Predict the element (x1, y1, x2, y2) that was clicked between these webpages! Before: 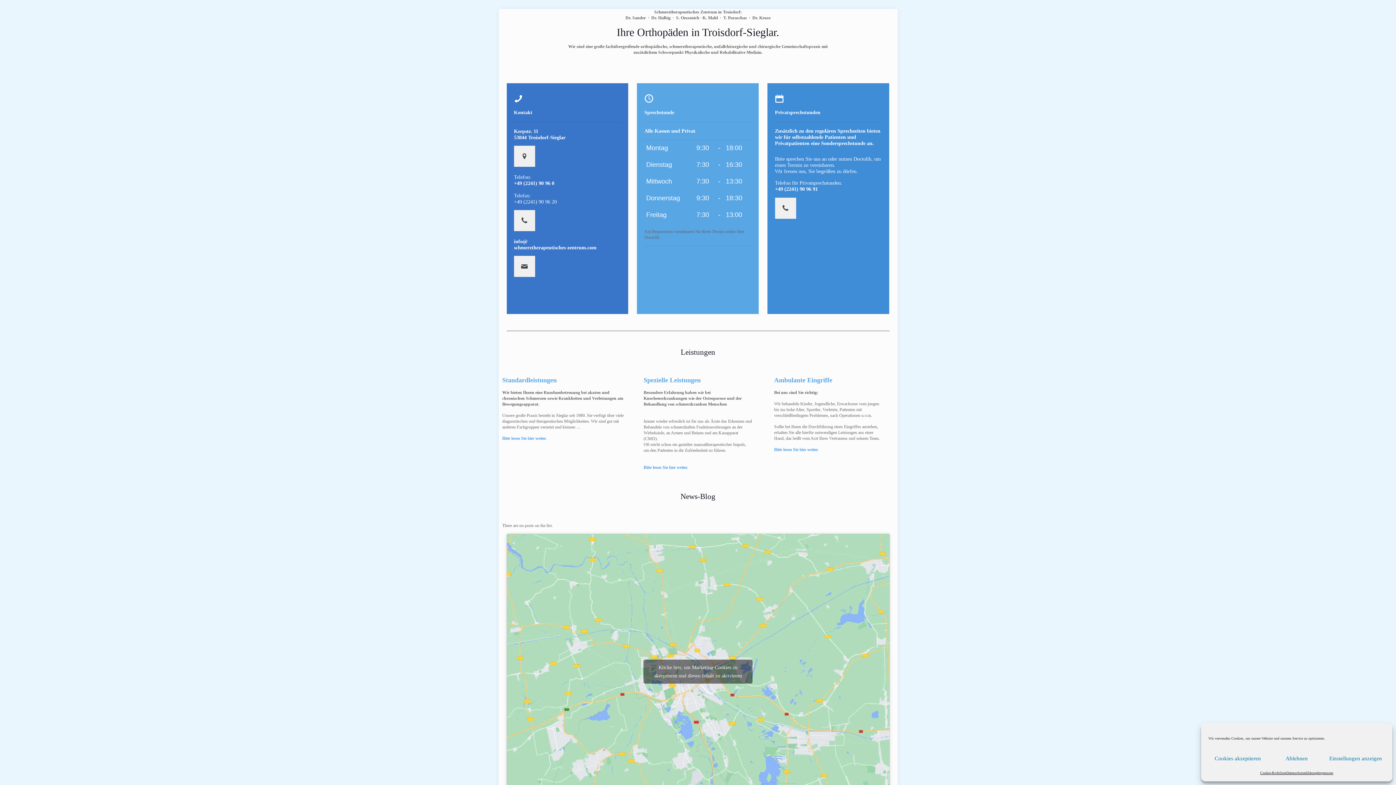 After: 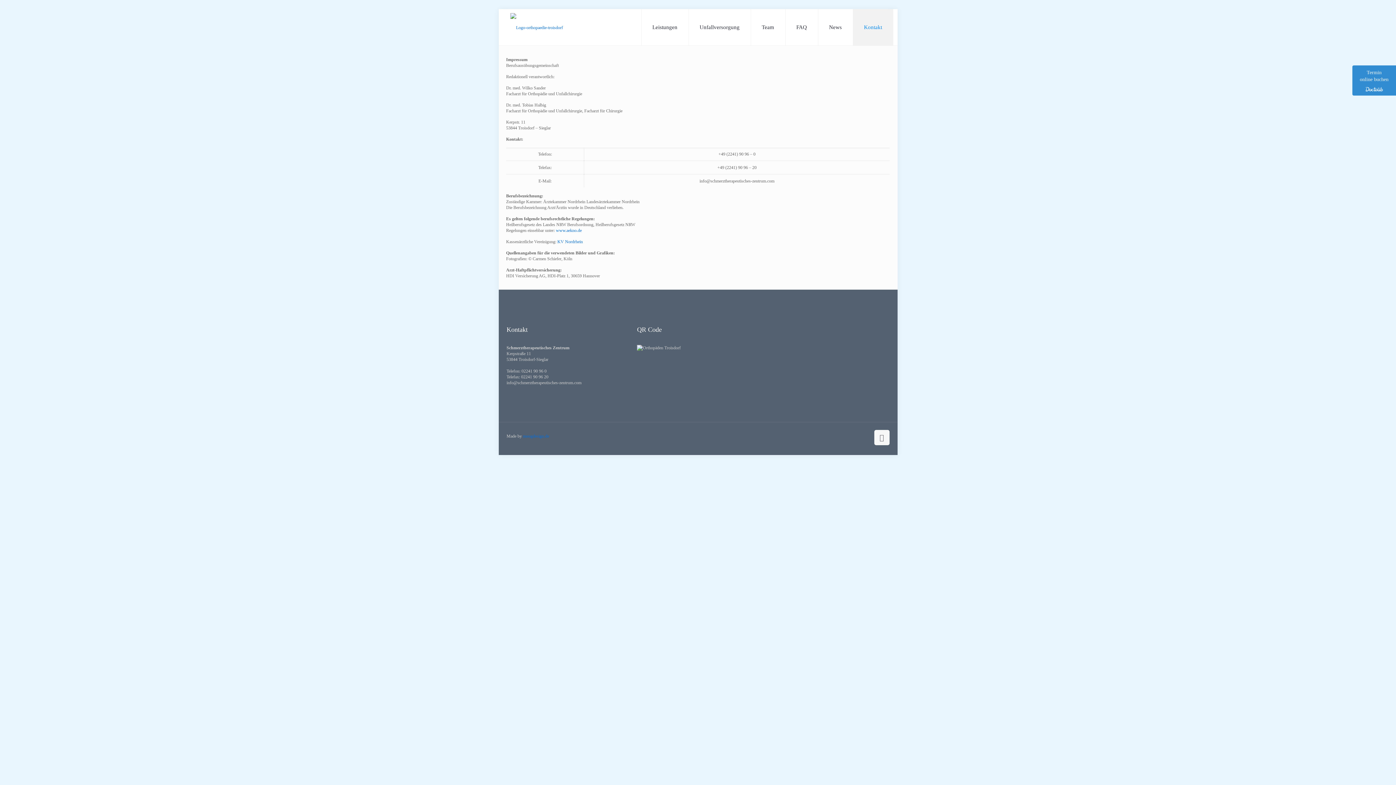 Action: bbox: (1317, 770, 1333, 776) label: Impressum